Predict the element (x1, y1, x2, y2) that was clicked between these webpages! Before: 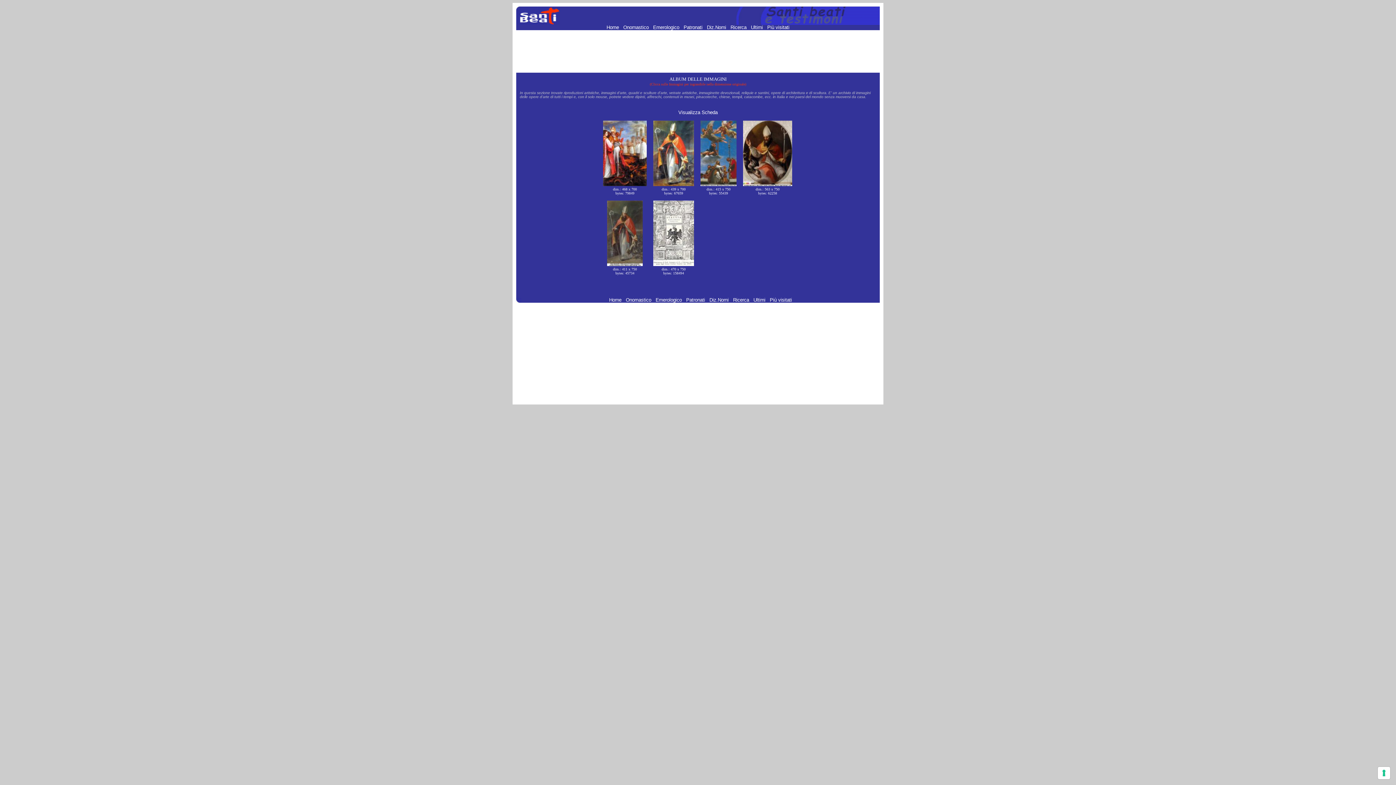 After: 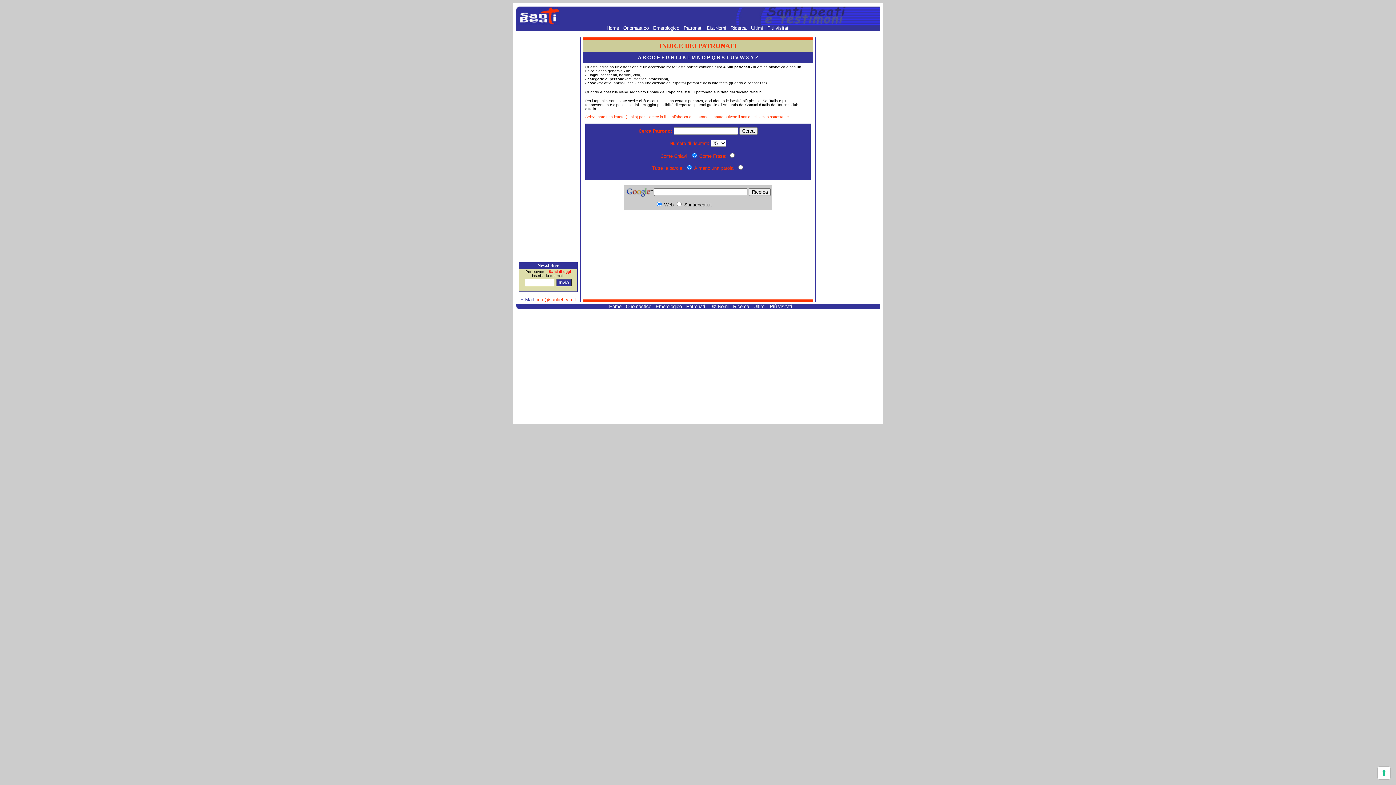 Action: label: Patronati  bbox: (686, 297, 706, 302)